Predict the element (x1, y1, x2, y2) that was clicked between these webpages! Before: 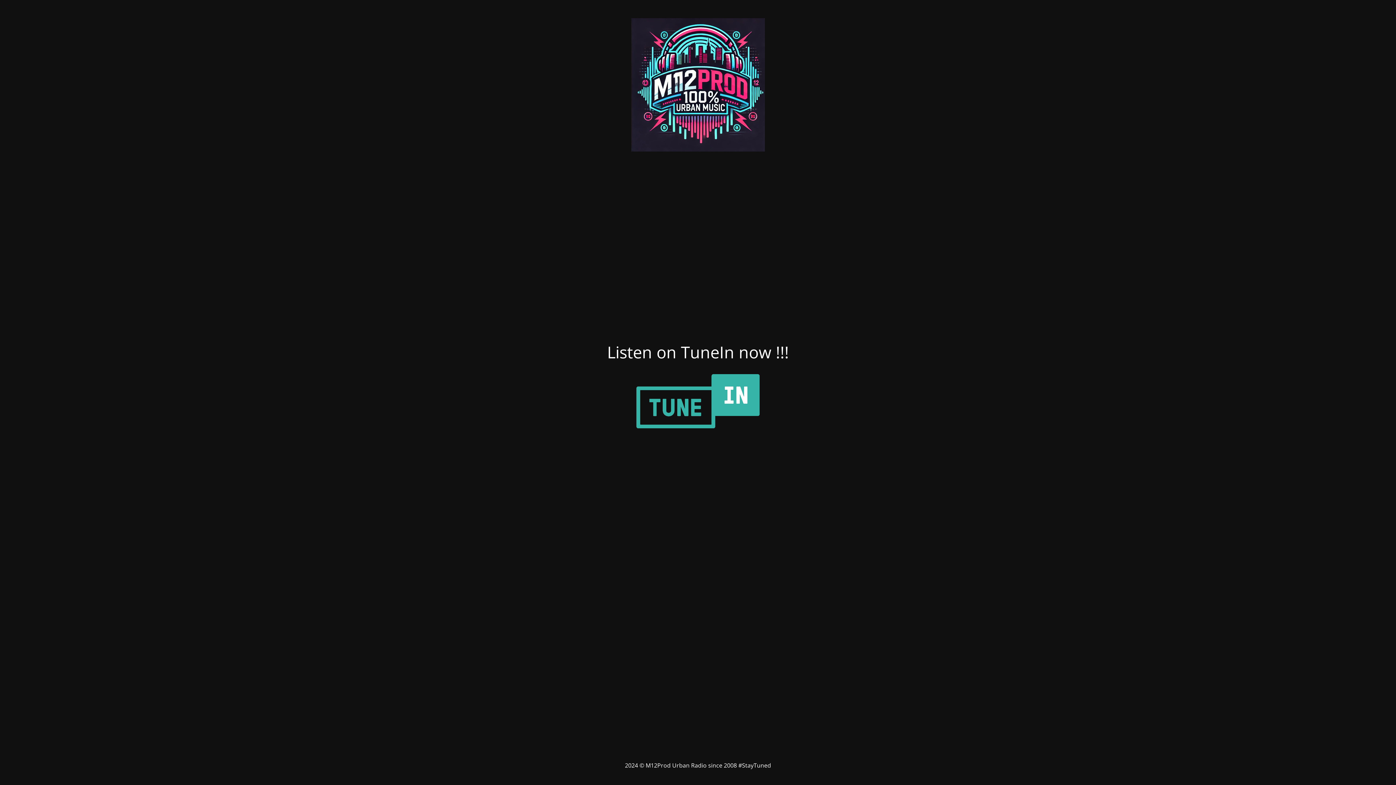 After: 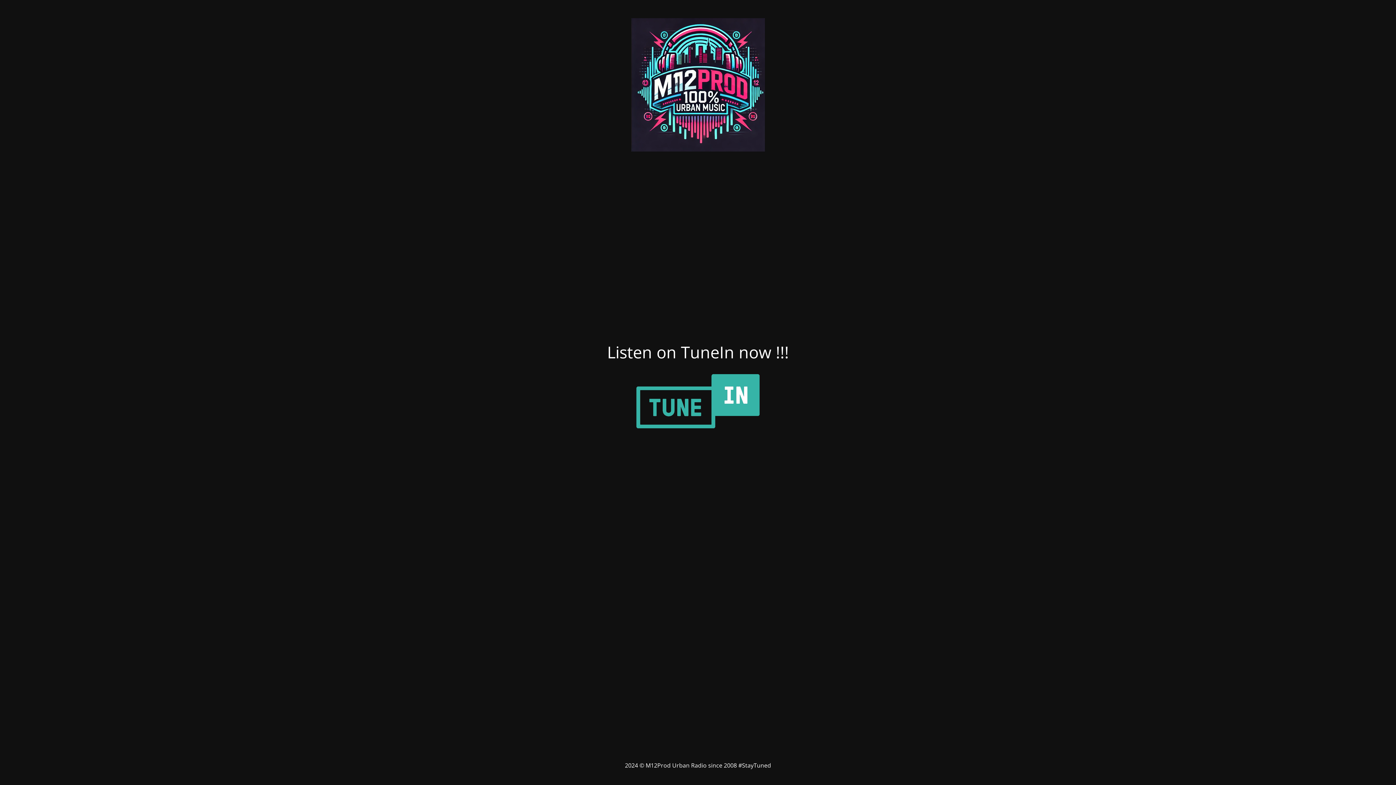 Action: bbox: (621, 434, 774, 440)